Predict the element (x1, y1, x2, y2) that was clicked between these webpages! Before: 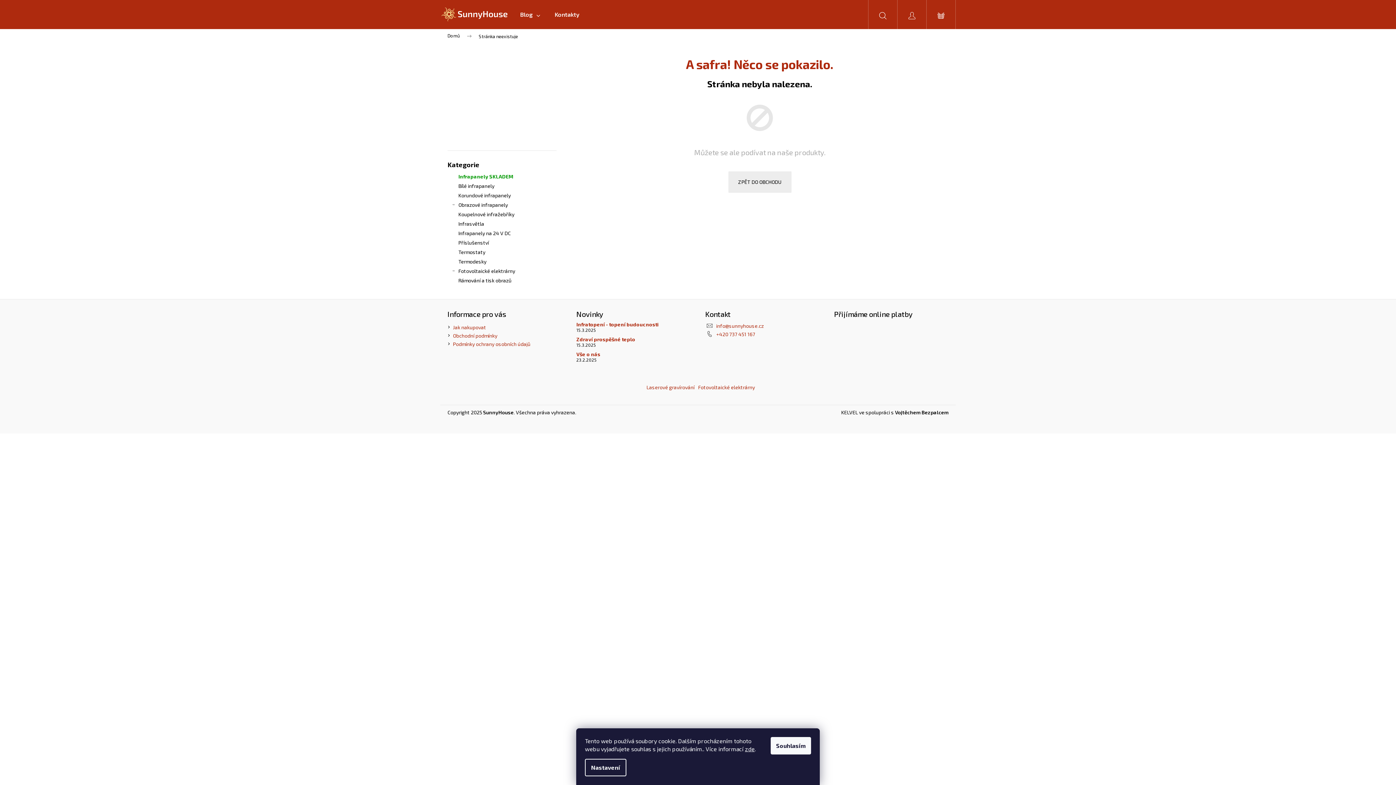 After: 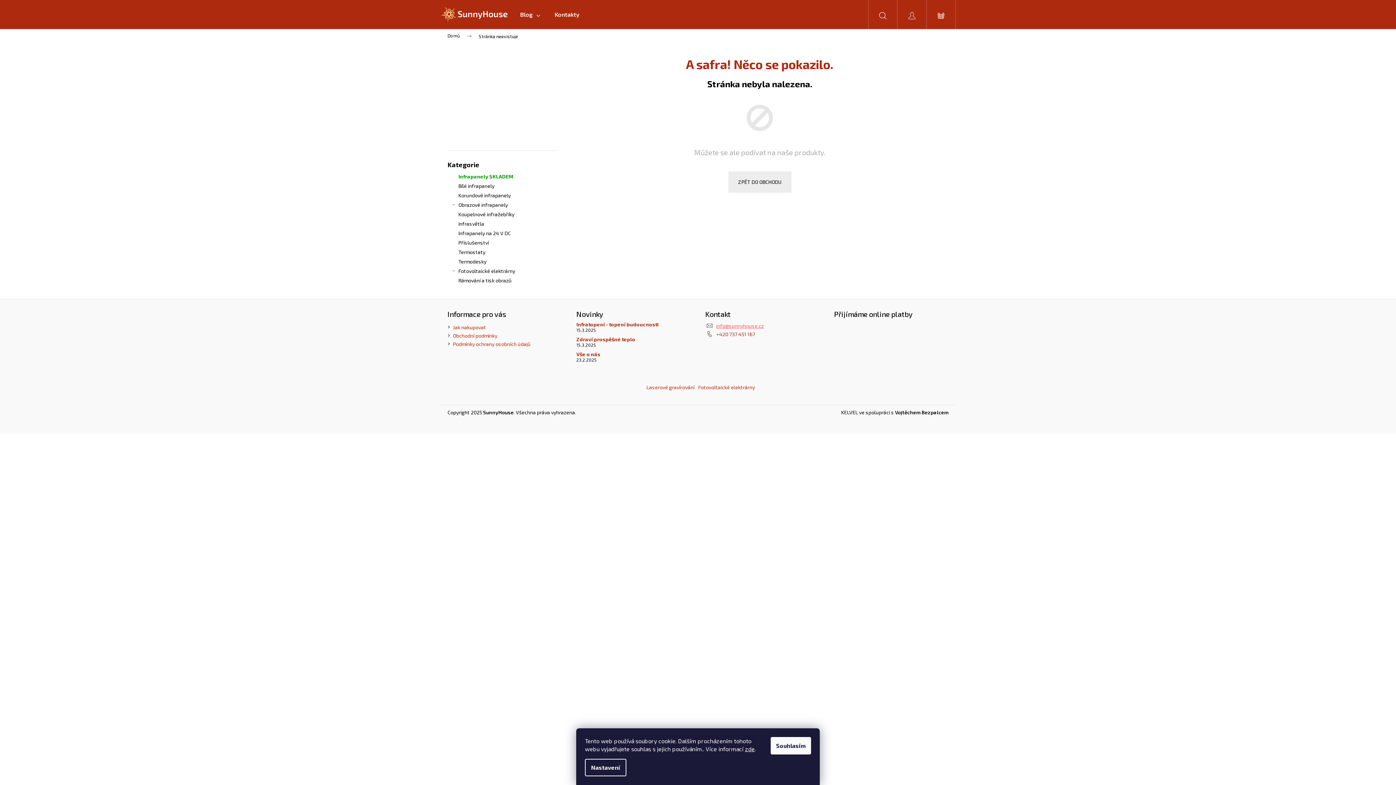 Action: bbox: (716, 322, 764, 329) label: info@sunnyhouse.cz